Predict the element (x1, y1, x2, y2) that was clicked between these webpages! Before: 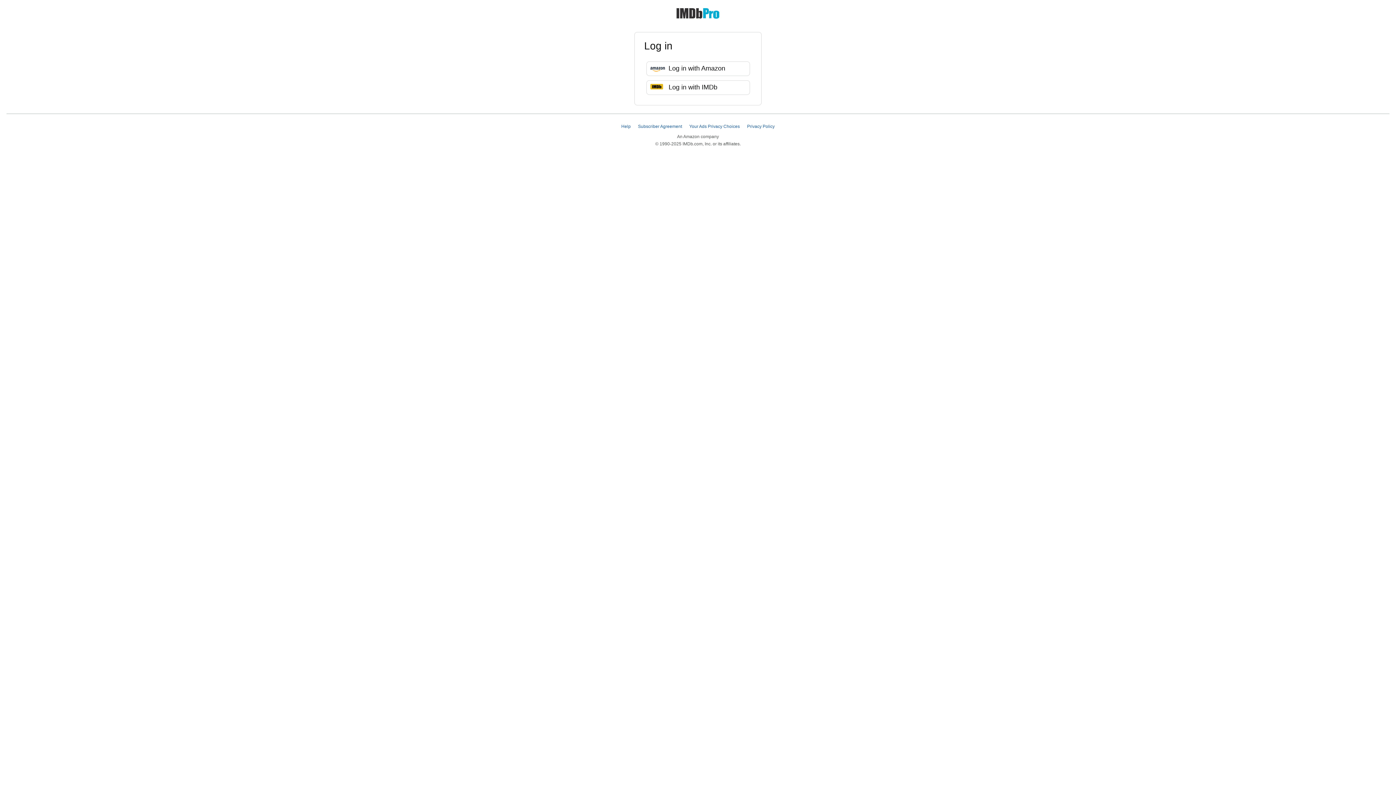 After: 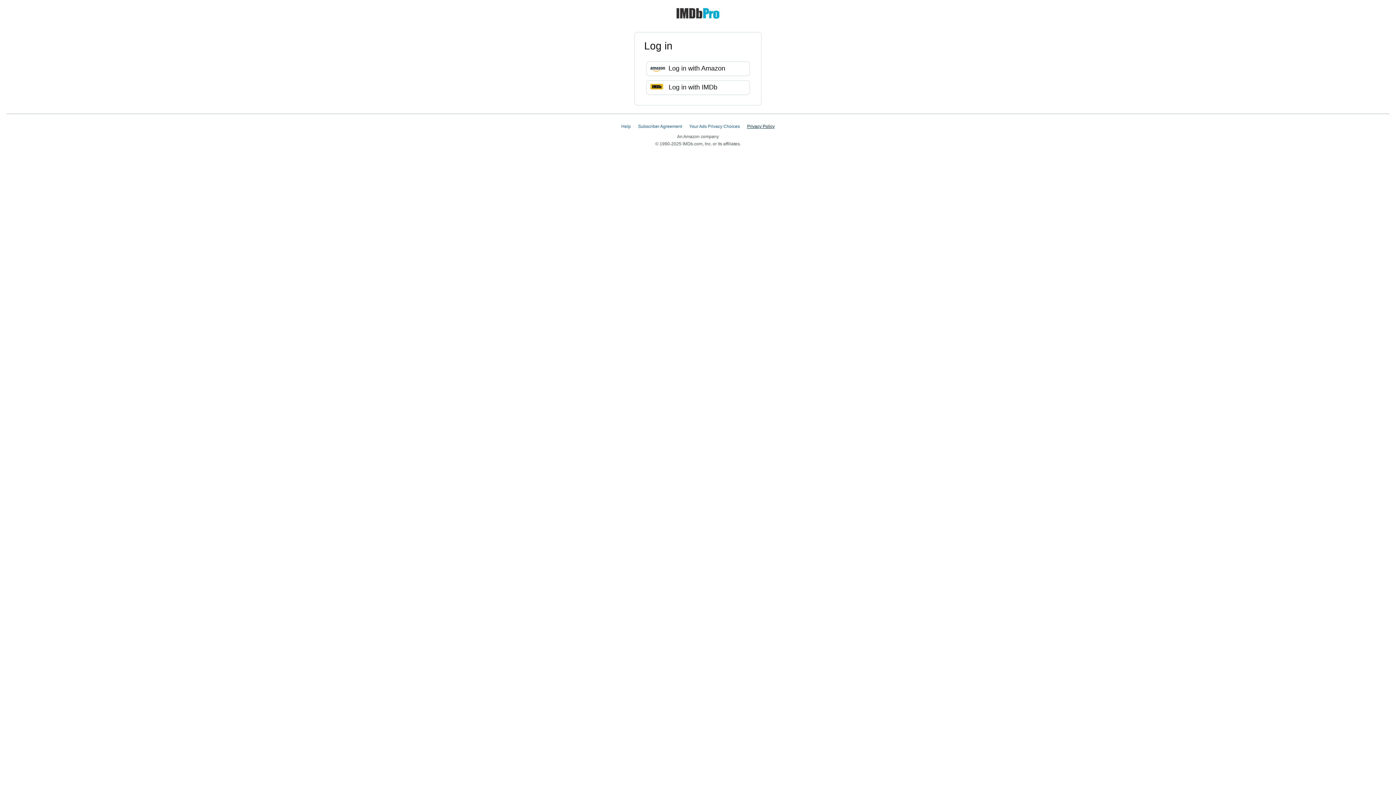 Action: label: Privacy Policy bbox: (747, 124, 774, 129)